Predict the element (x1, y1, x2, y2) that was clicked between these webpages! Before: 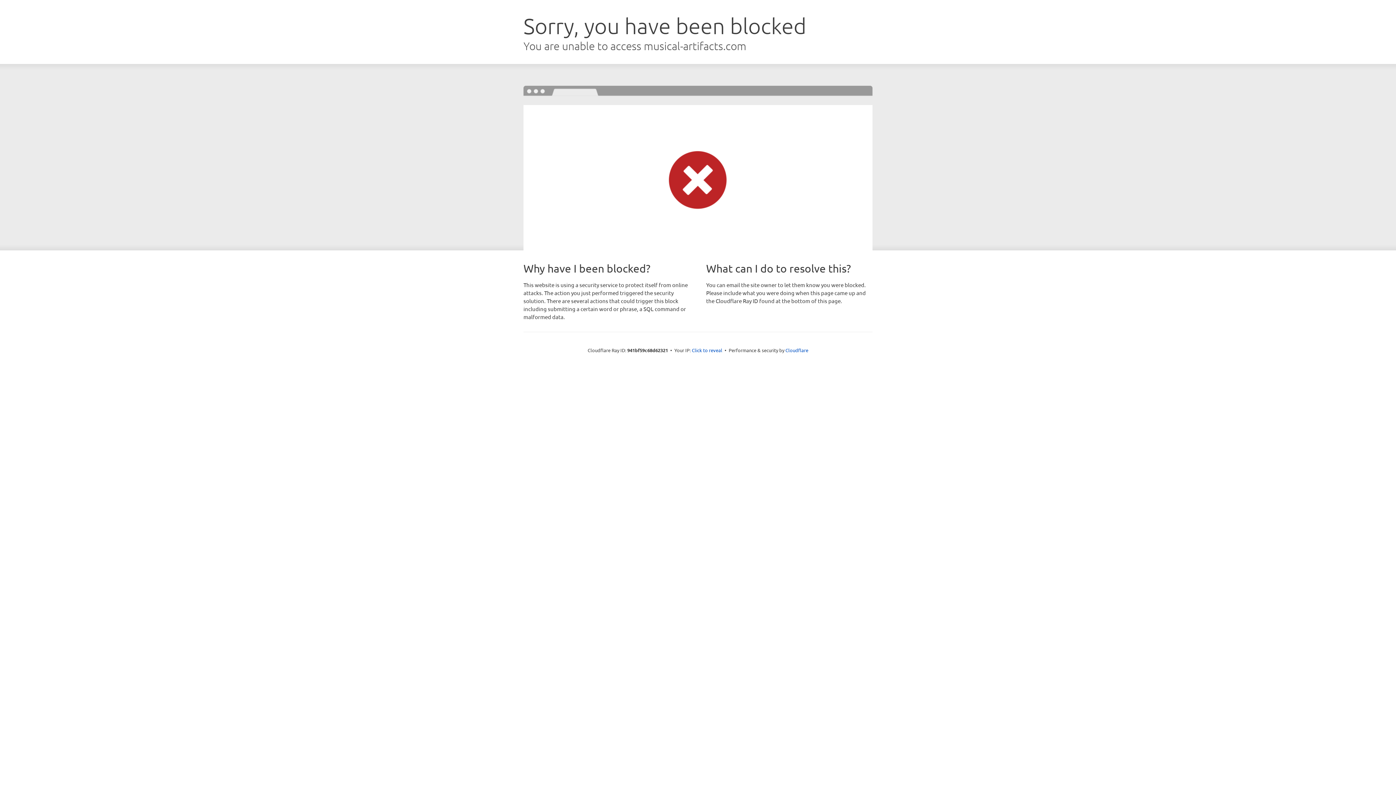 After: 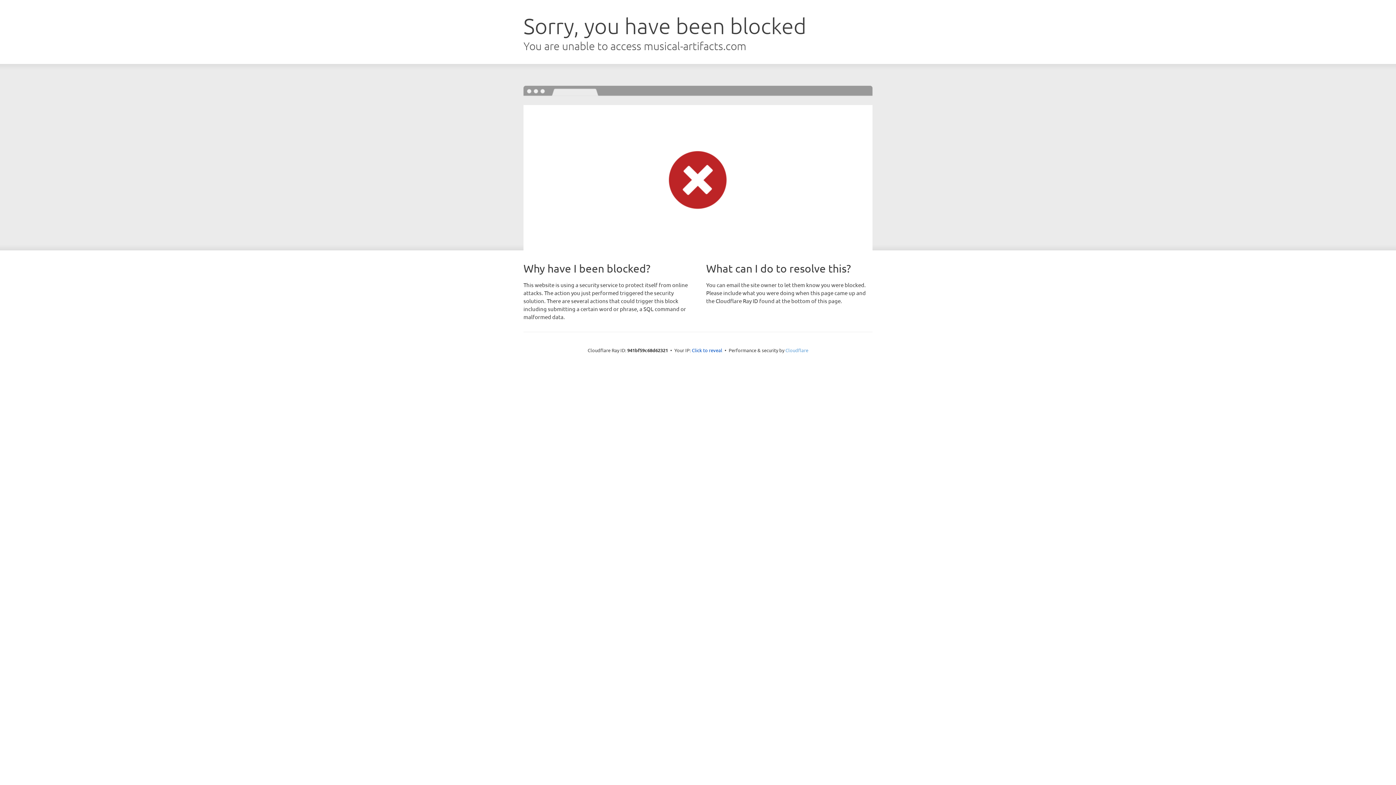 Action: bbox: (785, 347, 808, 353) label: Cloudflare